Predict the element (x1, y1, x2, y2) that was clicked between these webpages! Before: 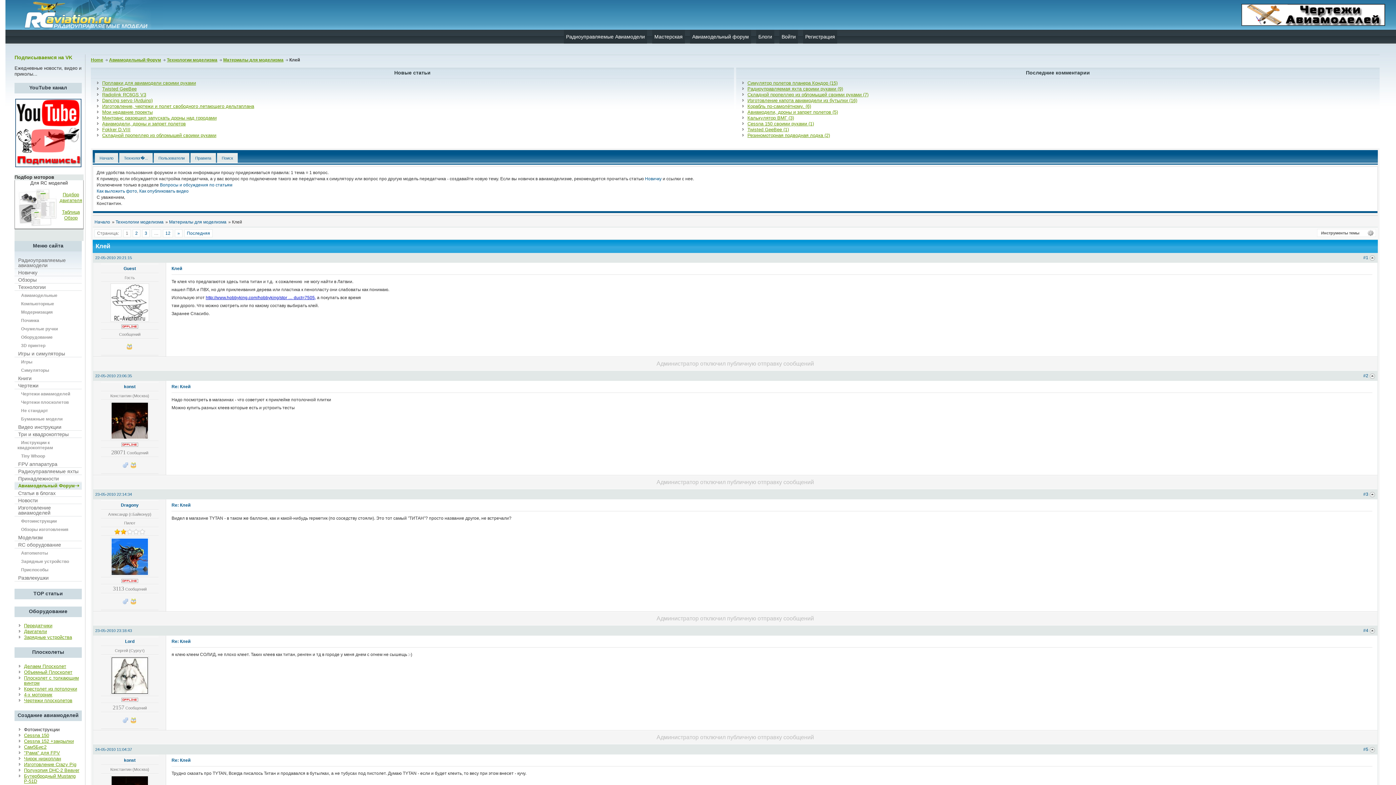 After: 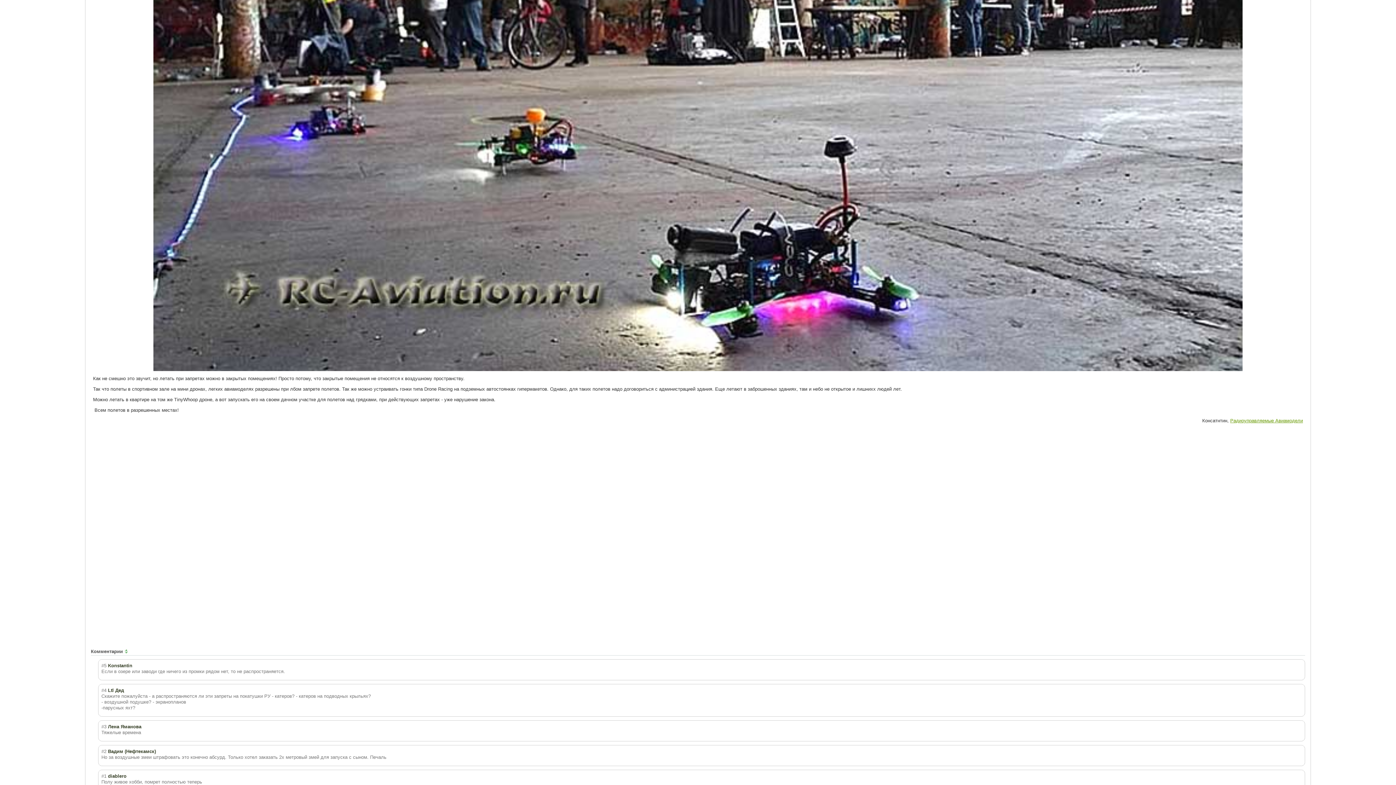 Action: label: Авиамодели, дроны и запрет полетов (5) bbox: (747, 109, 838, 114)